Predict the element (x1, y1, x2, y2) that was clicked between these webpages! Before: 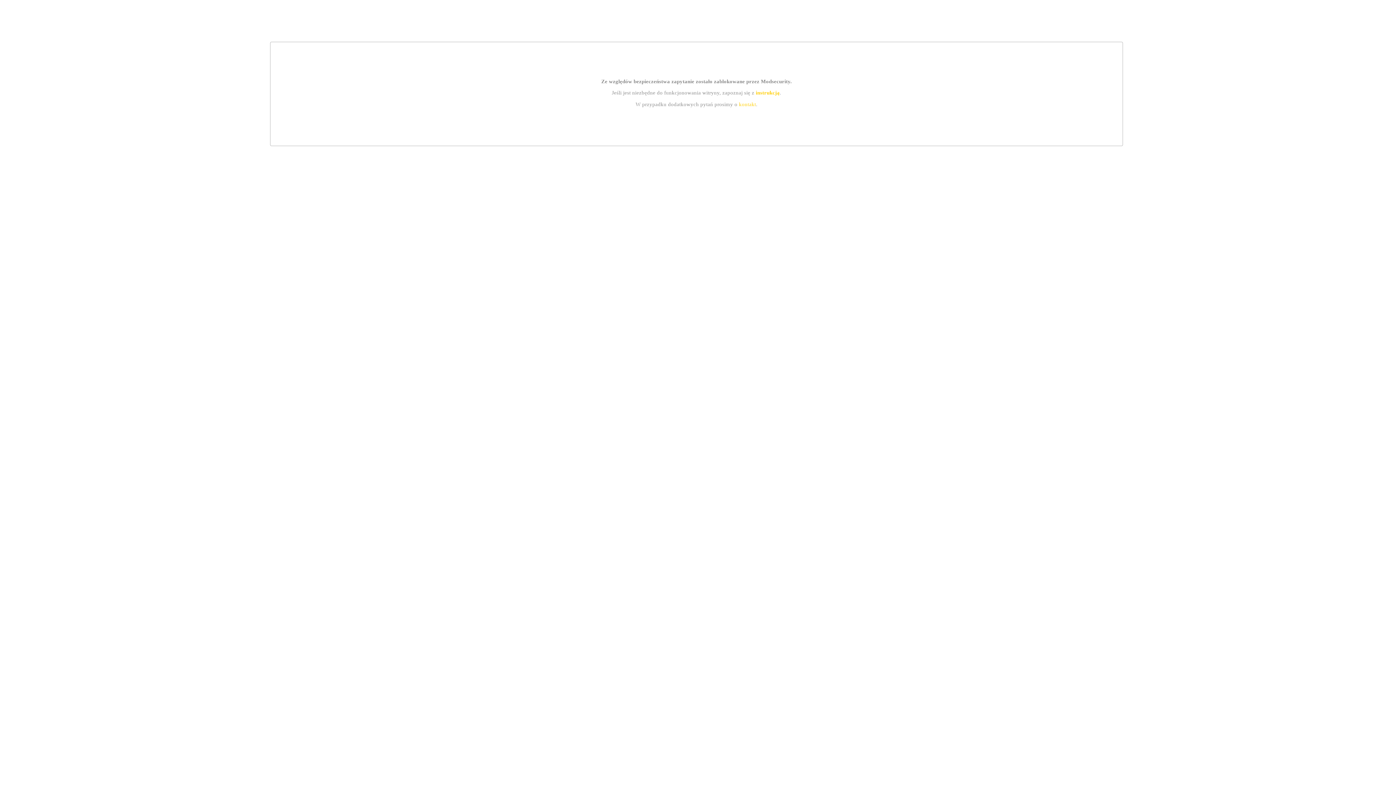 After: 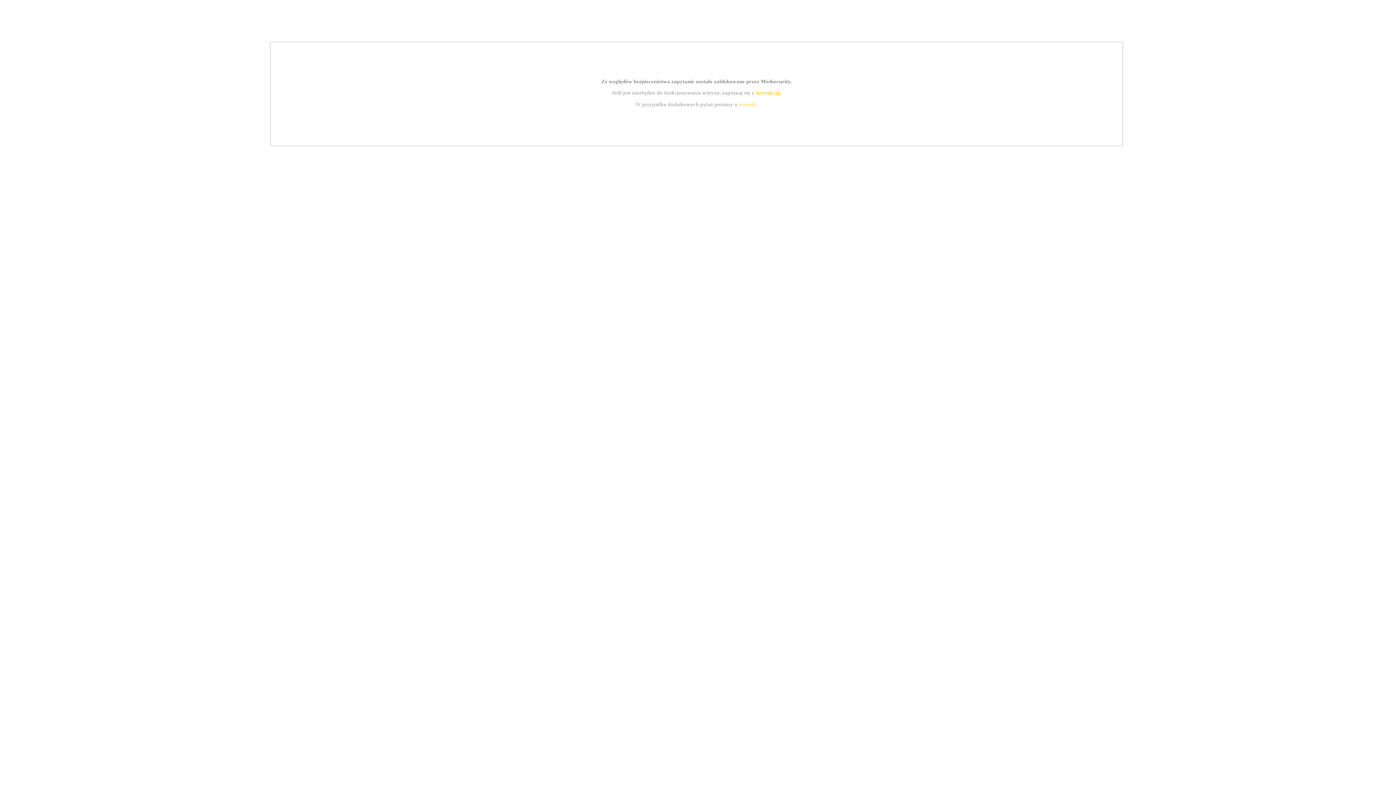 Action: bbox: (739, 101, 756, 107) label: kontakt